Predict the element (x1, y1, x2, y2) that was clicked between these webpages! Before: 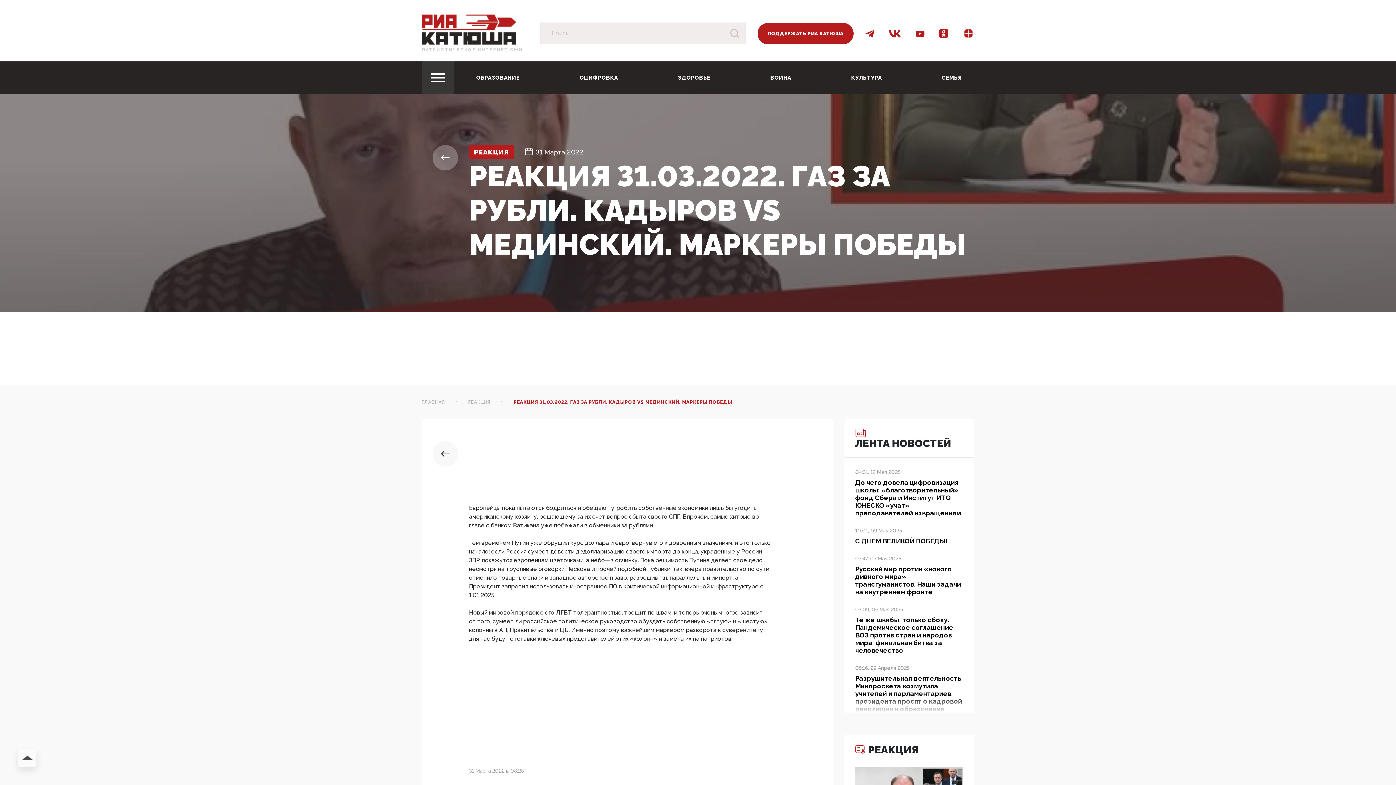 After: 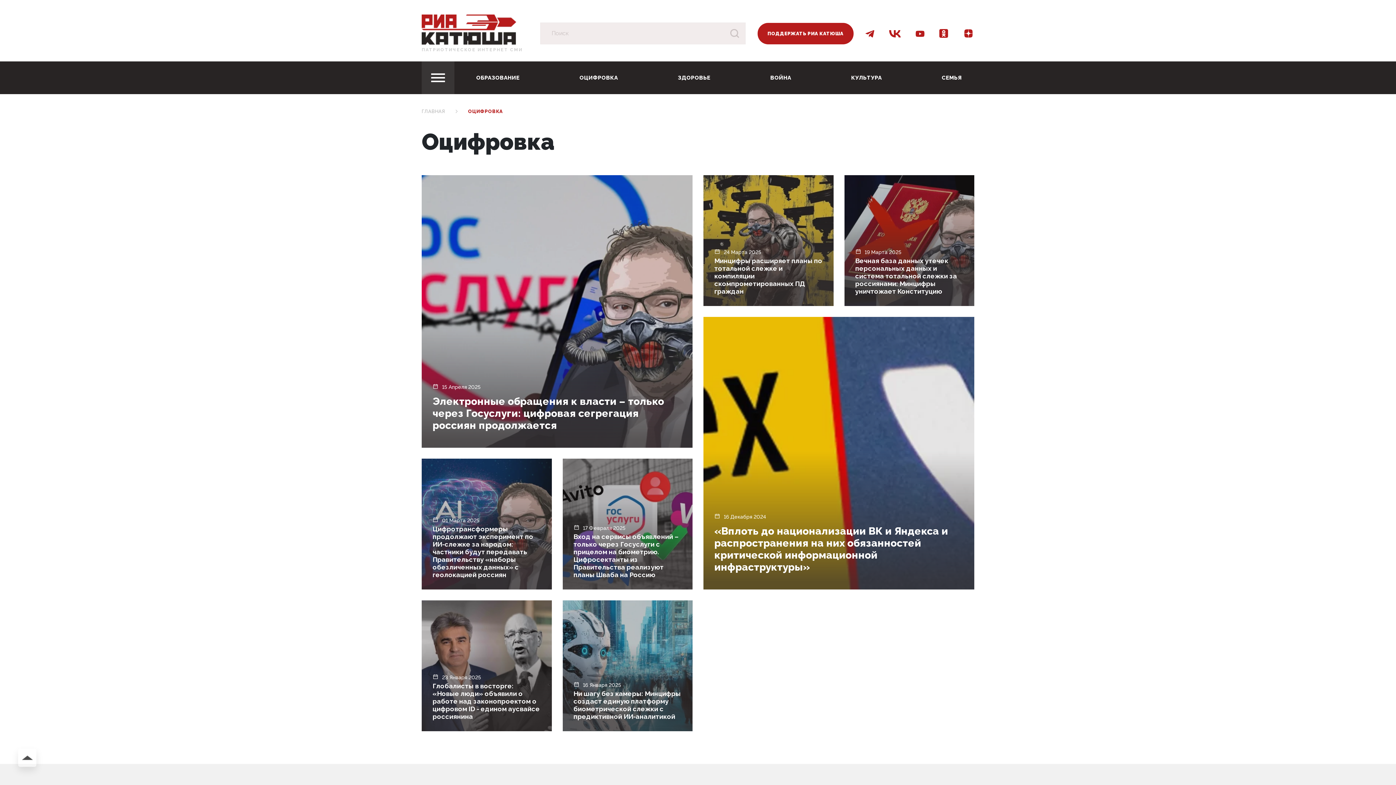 Action: label: ОЦИФРОВКА bbox: (566, 61, 630, 94)